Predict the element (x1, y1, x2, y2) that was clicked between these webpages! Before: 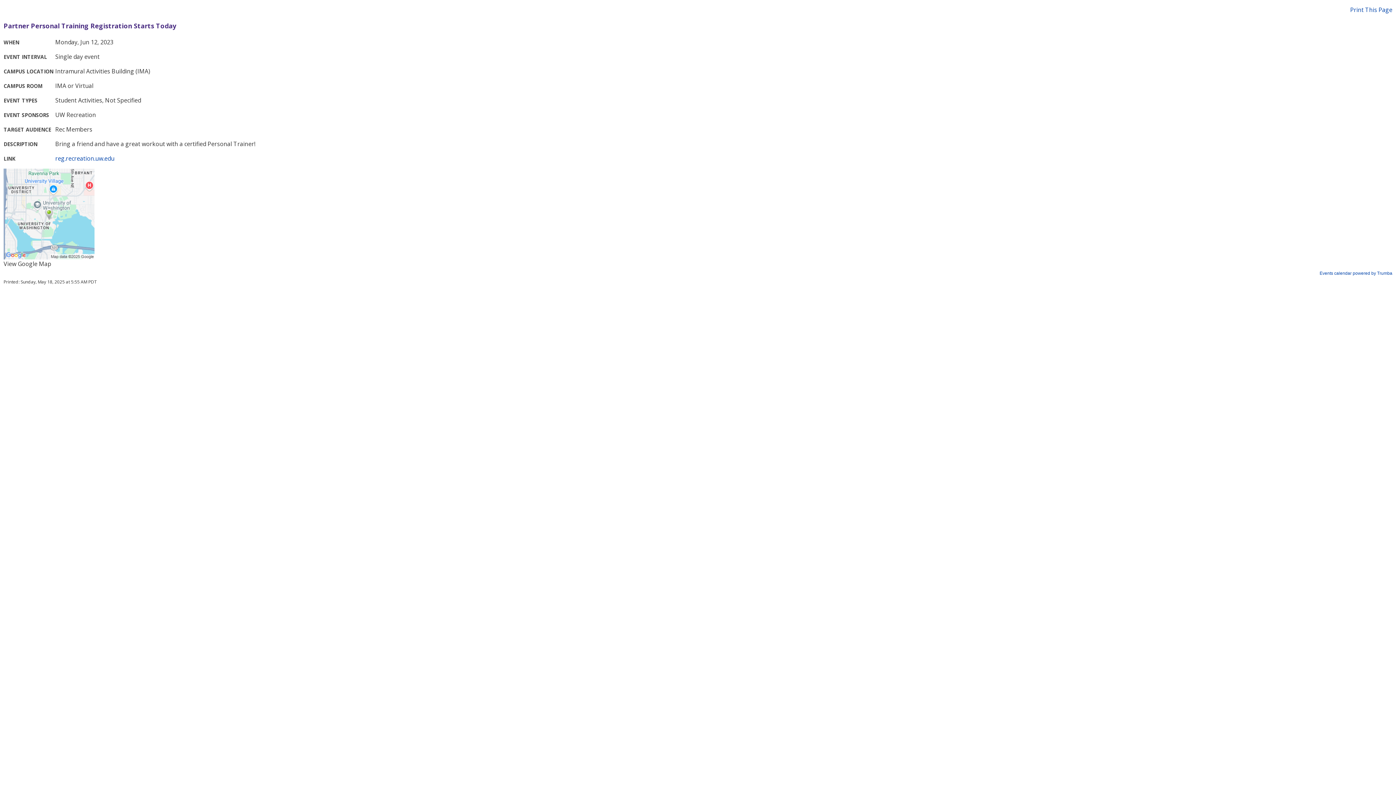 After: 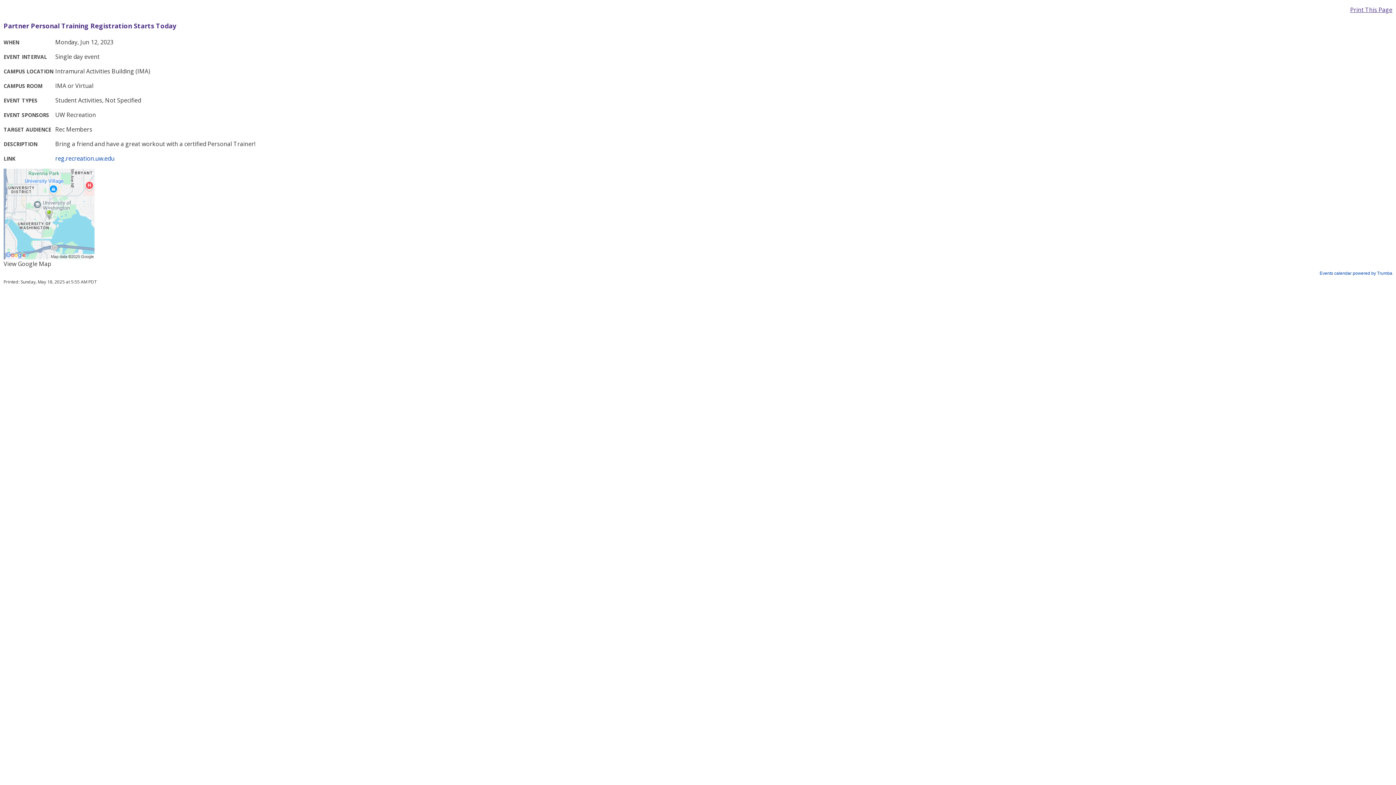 Action: bbox: (1350, 5, 1392, 14) label: Print this page